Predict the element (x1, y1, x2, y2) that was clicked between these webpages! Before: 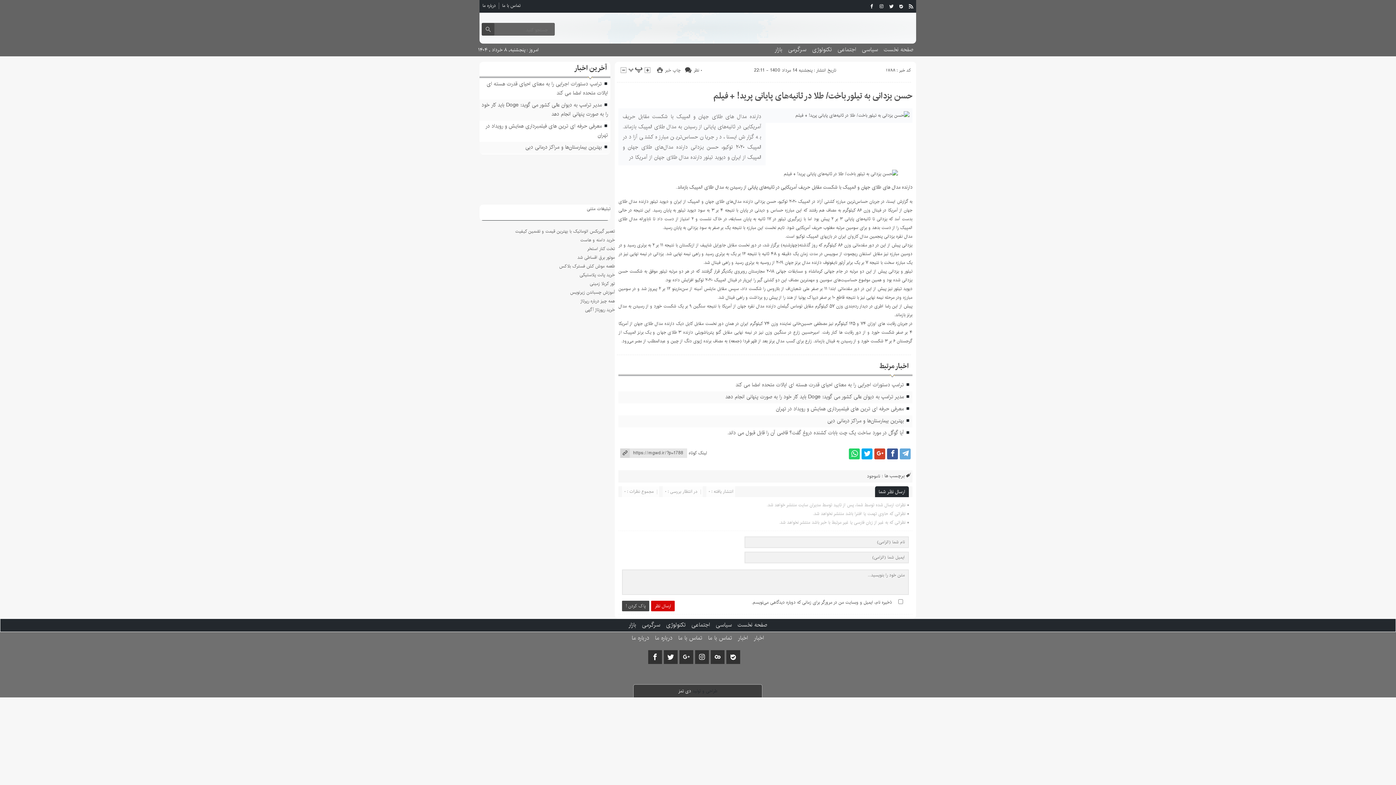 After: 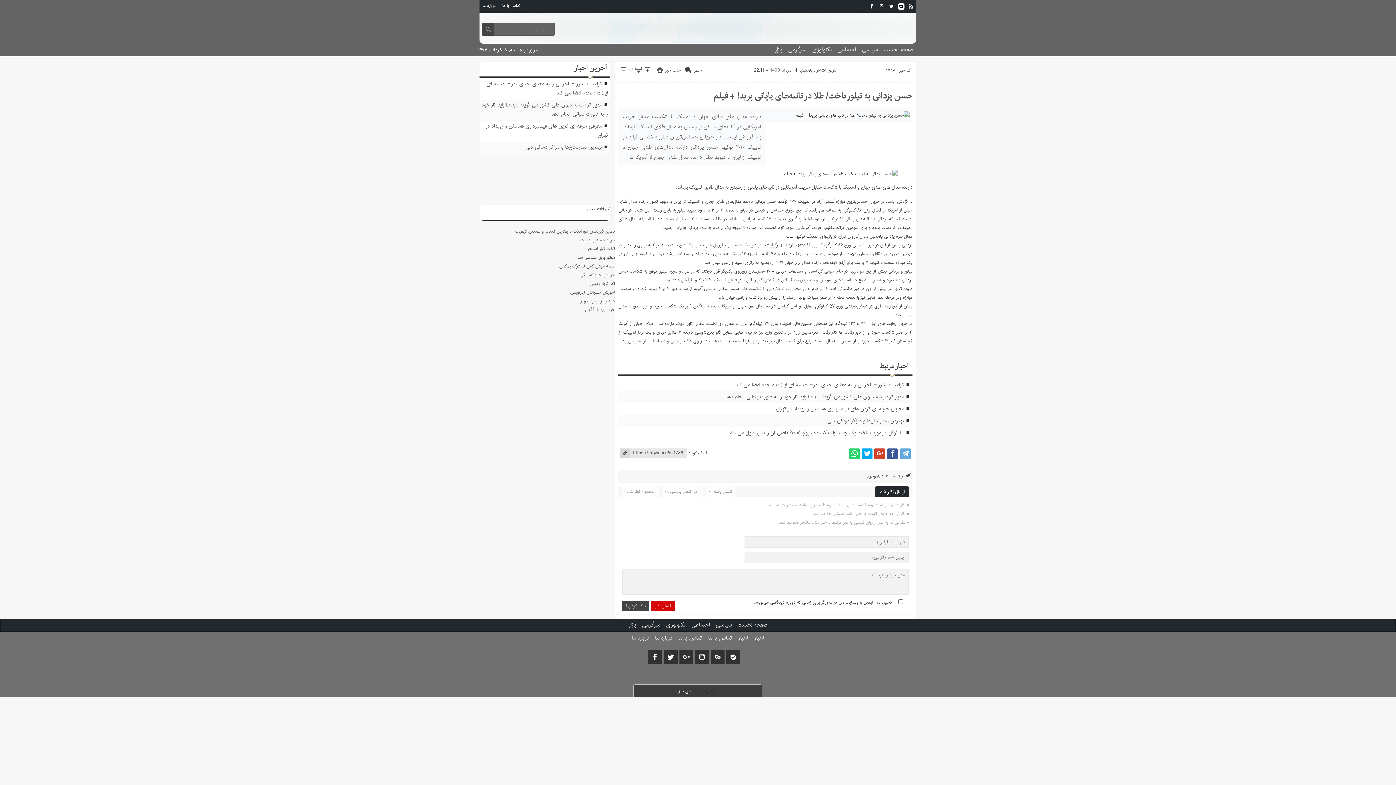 Action: bbox: (898, 3, 904, 9)